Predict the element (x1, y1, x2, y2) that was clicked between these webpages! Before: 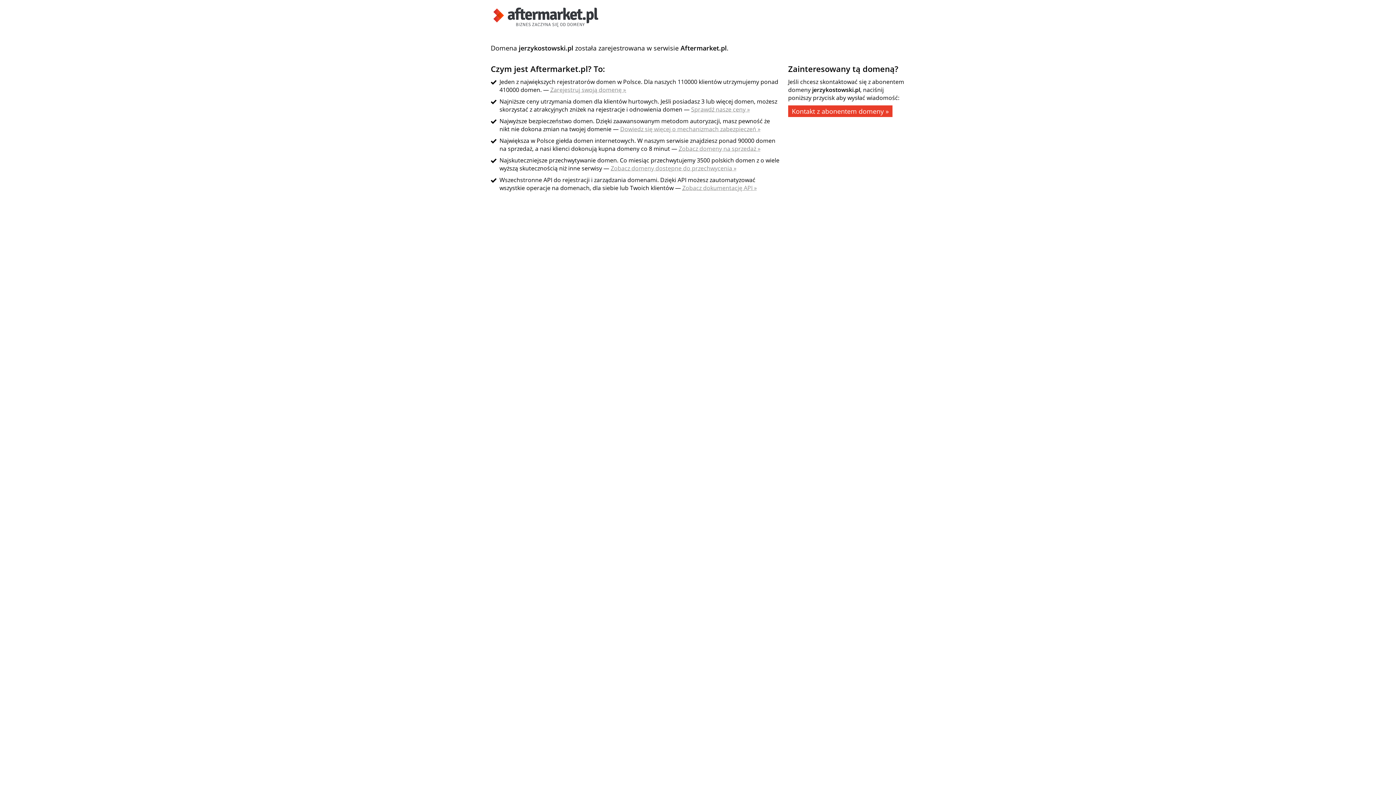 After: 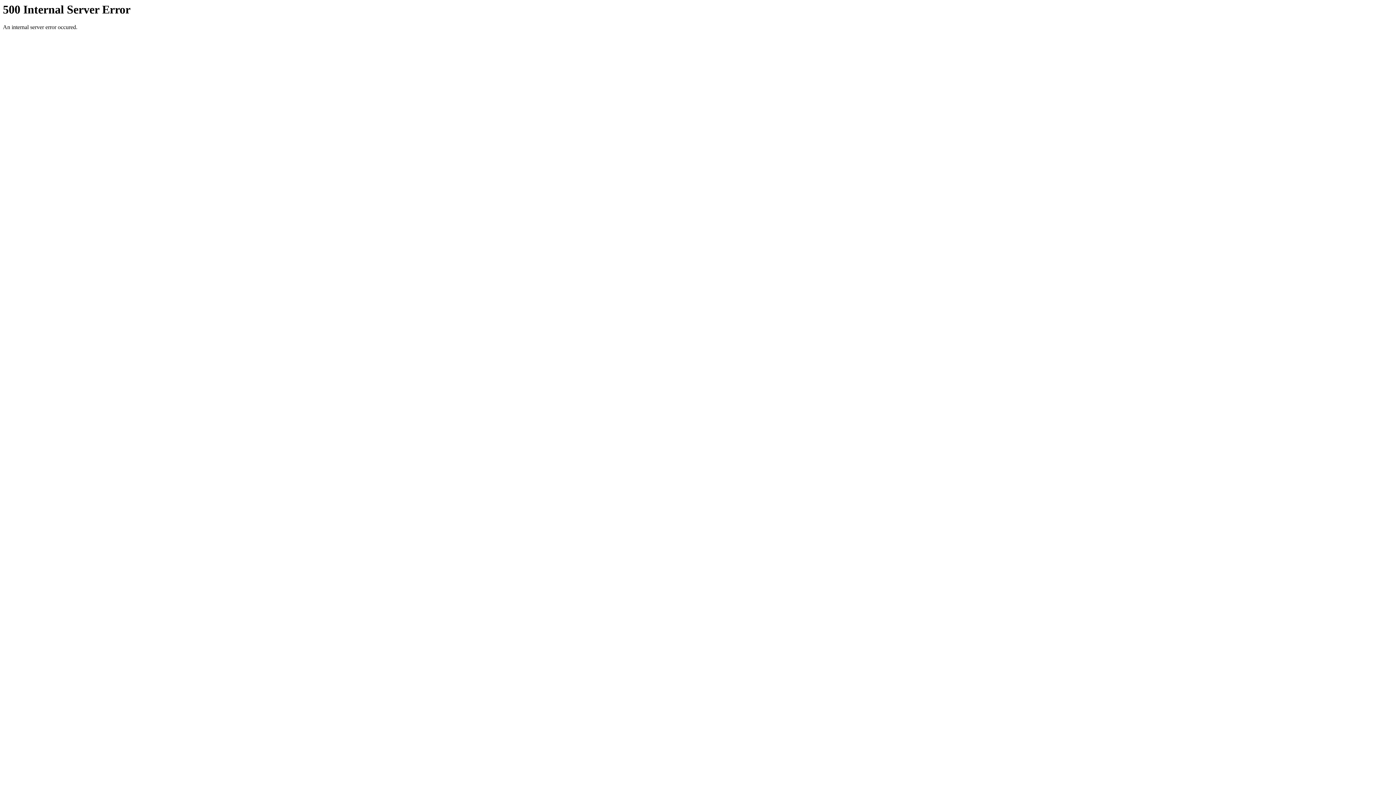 Action: label: Dowiedz się więcej o mechanizmach zabezpieczeń » bbox: (620, 125, 760, 133)